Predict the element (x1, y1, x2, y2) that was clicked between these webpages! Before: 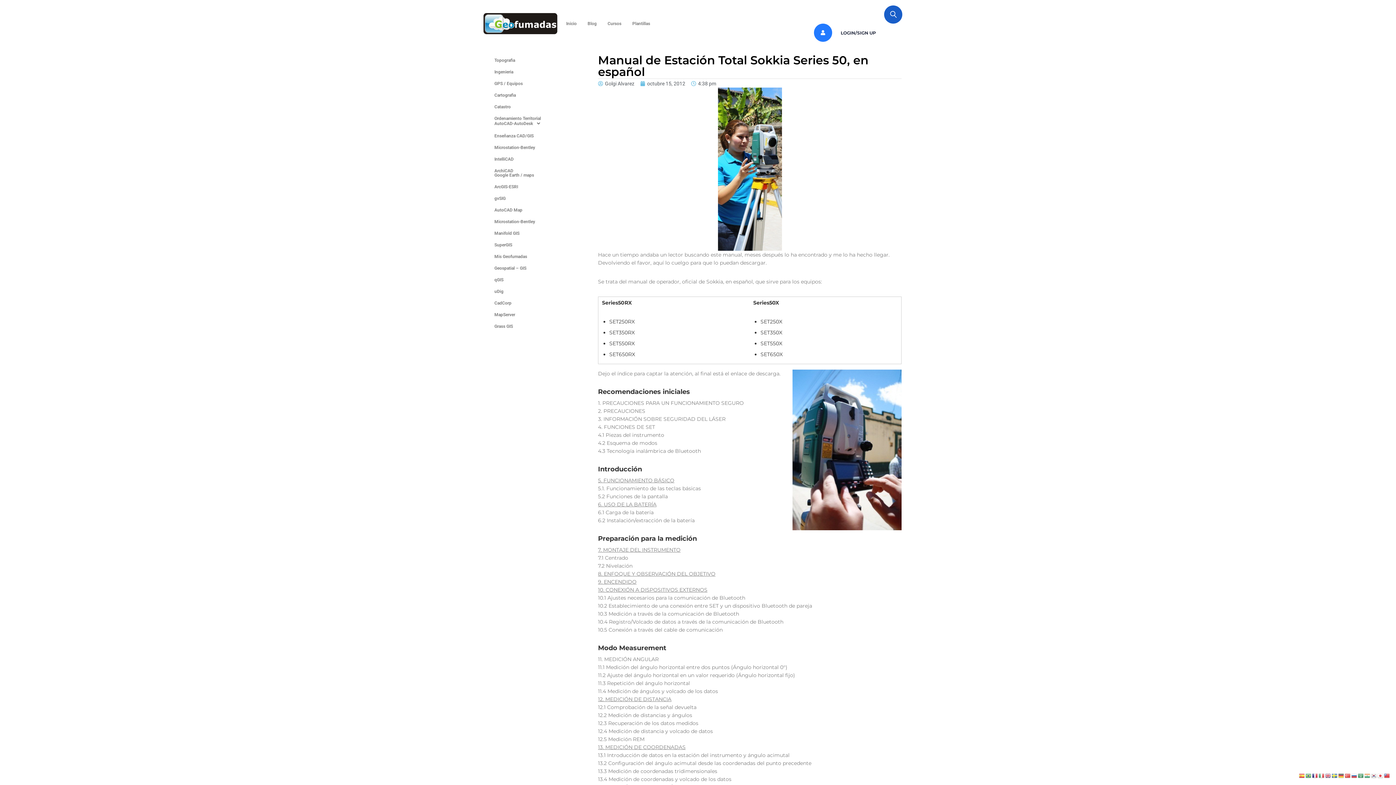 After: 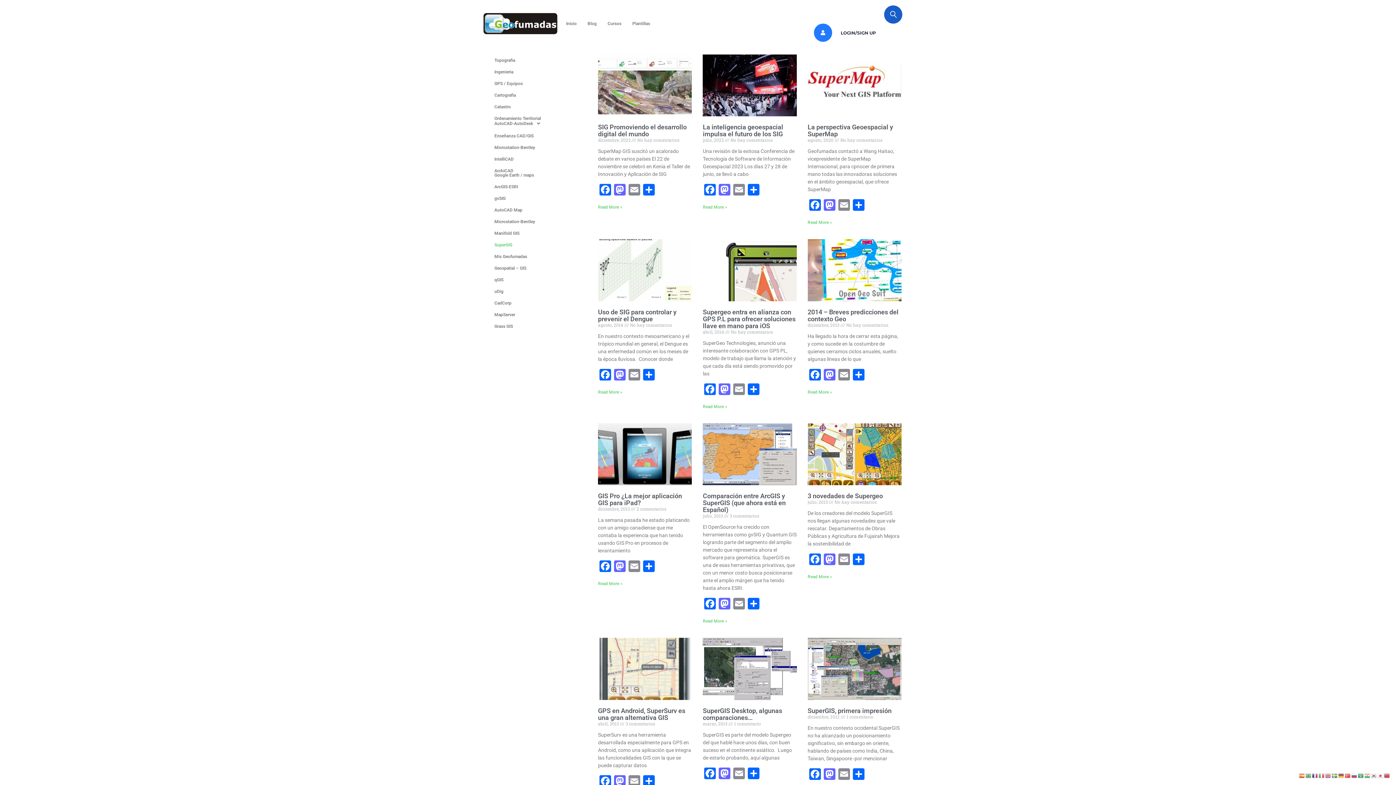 Action: label: SuperGIS bbox: (494, 239, 590, 250)